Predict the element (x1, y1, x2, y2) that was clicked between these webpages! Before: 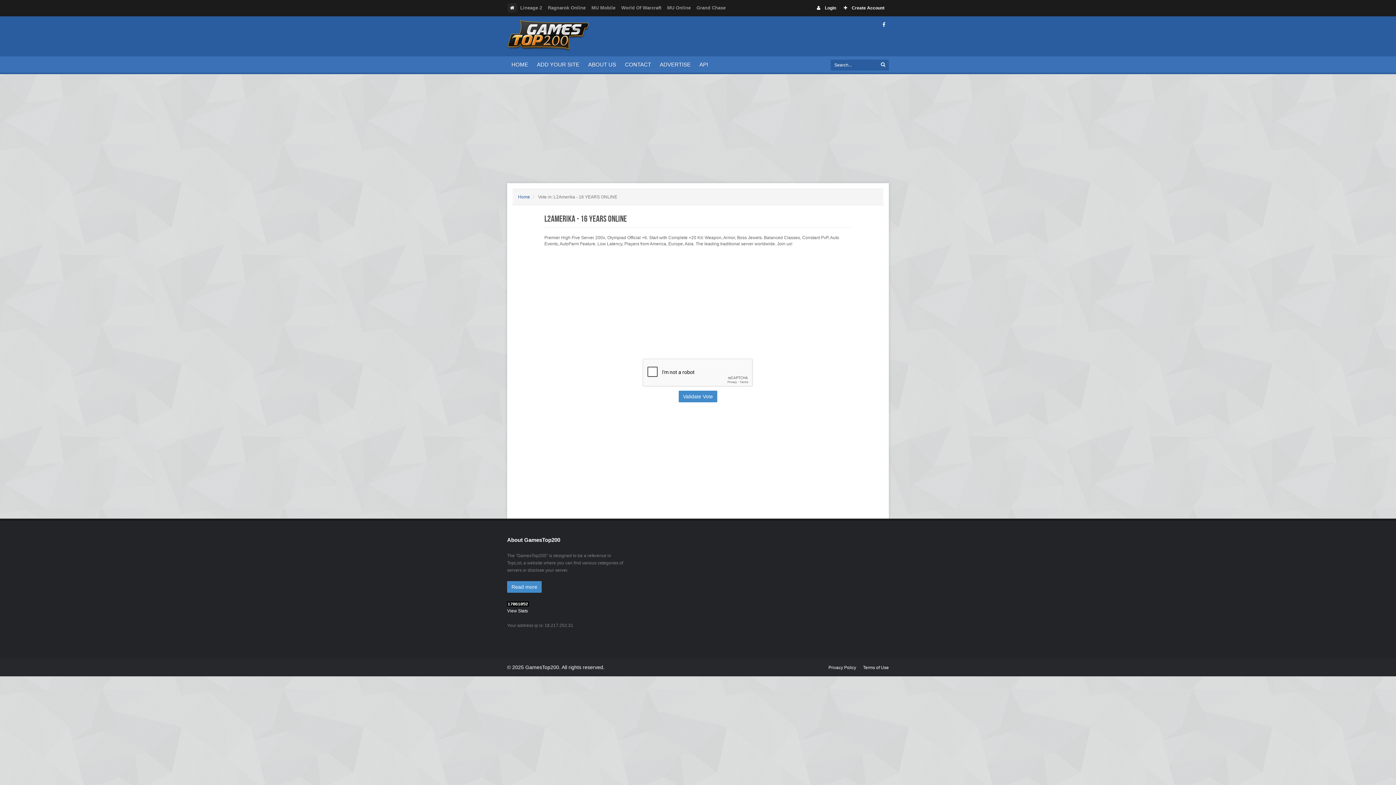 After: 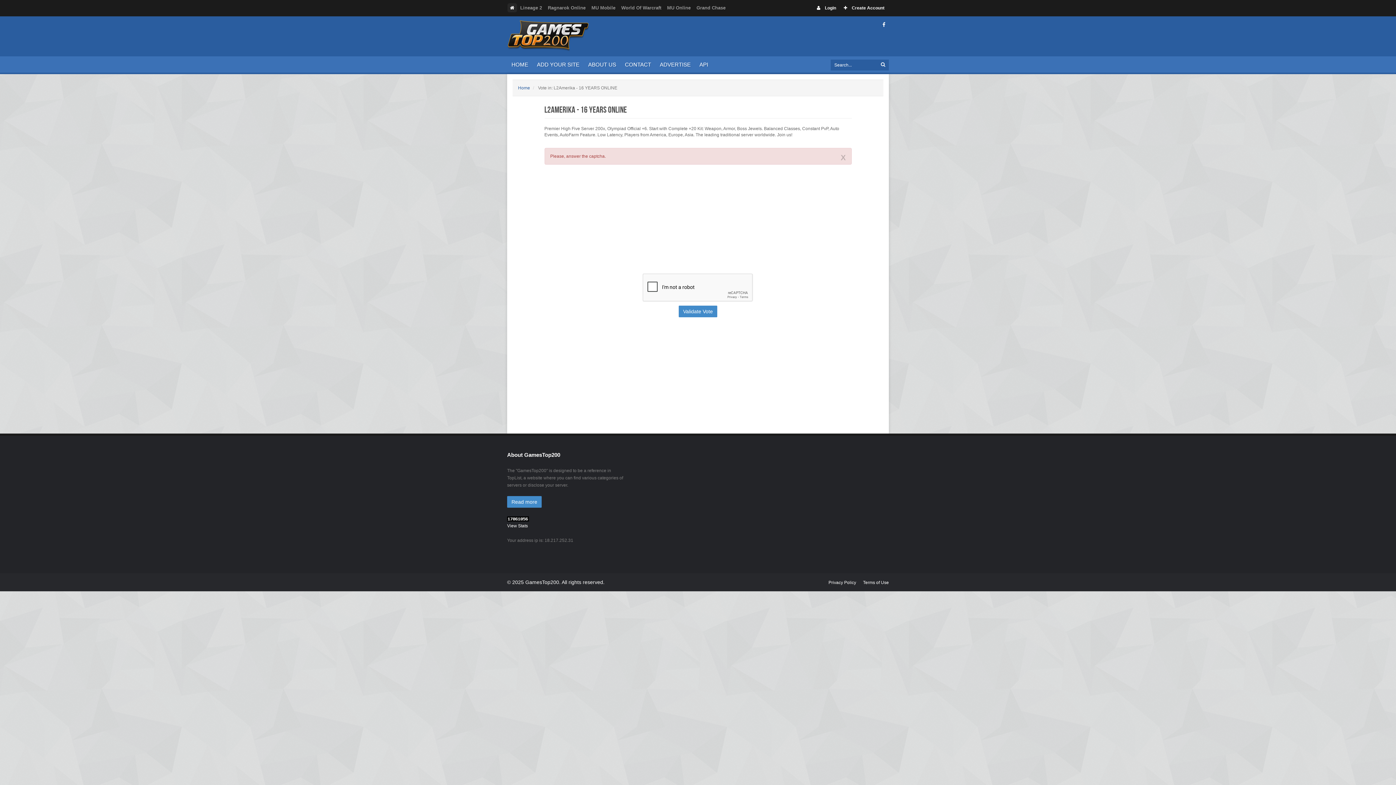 Action: bbox: (678, 390, 717, 402) label: Validate Vote